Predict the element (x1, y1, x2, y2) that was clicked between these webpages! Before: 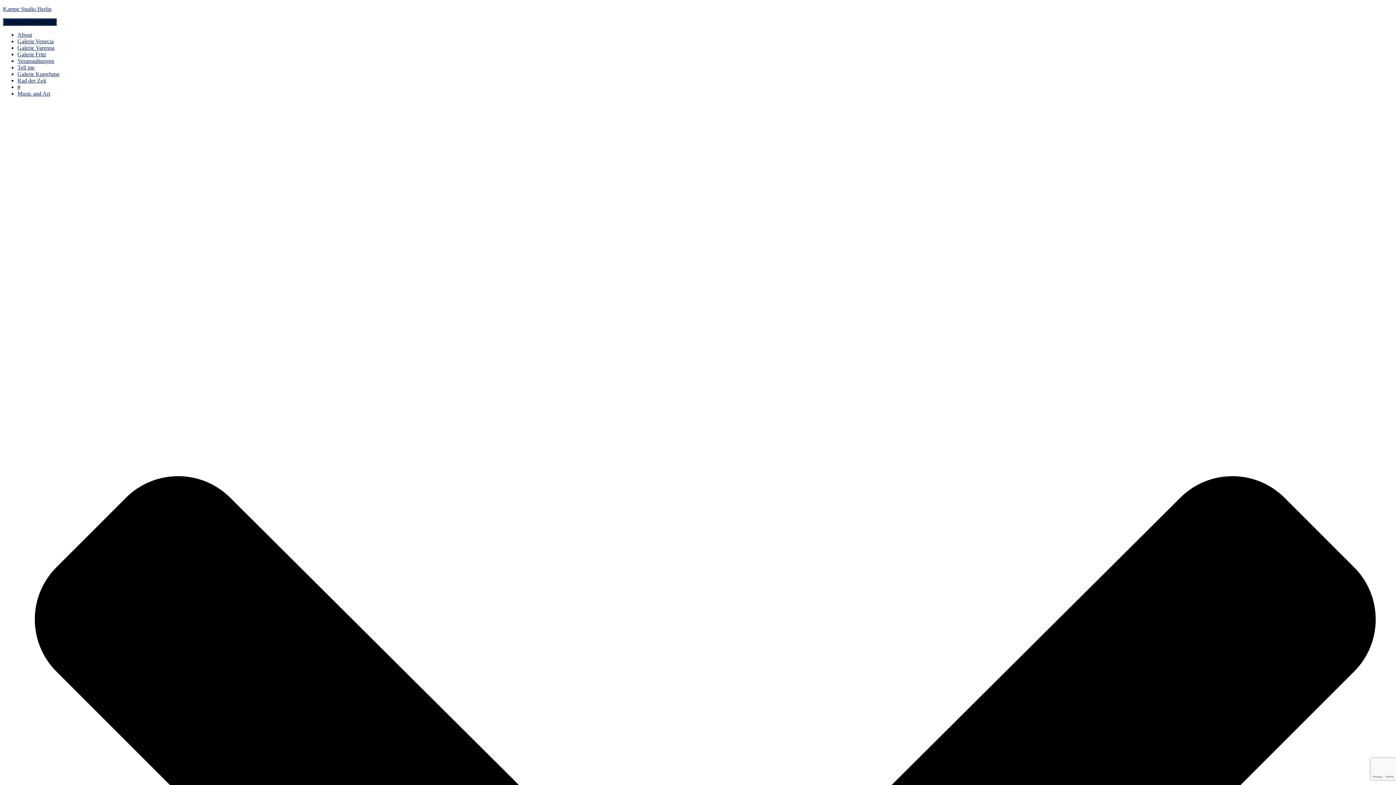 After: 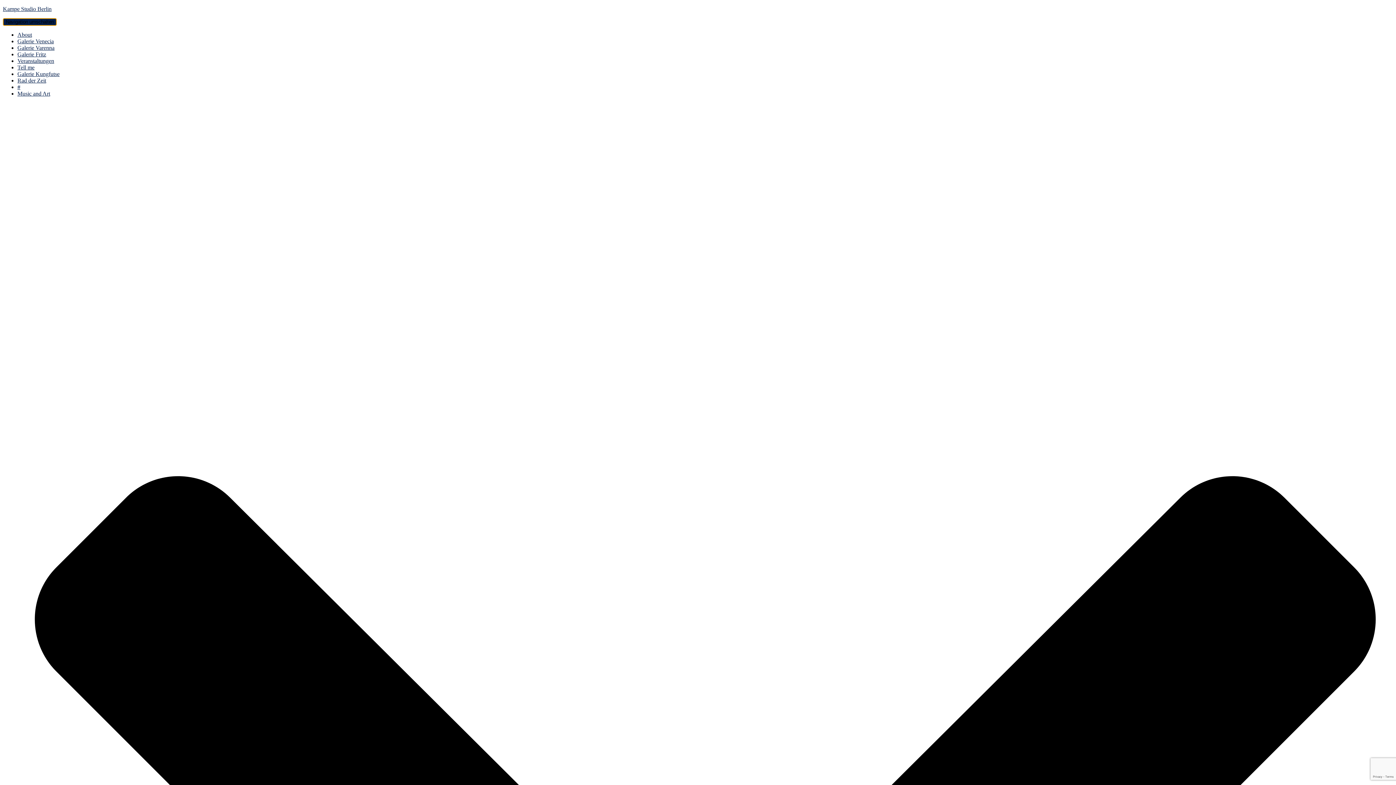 Action: label: Navigation umschalten bbox: (2, 18, 56, 25)